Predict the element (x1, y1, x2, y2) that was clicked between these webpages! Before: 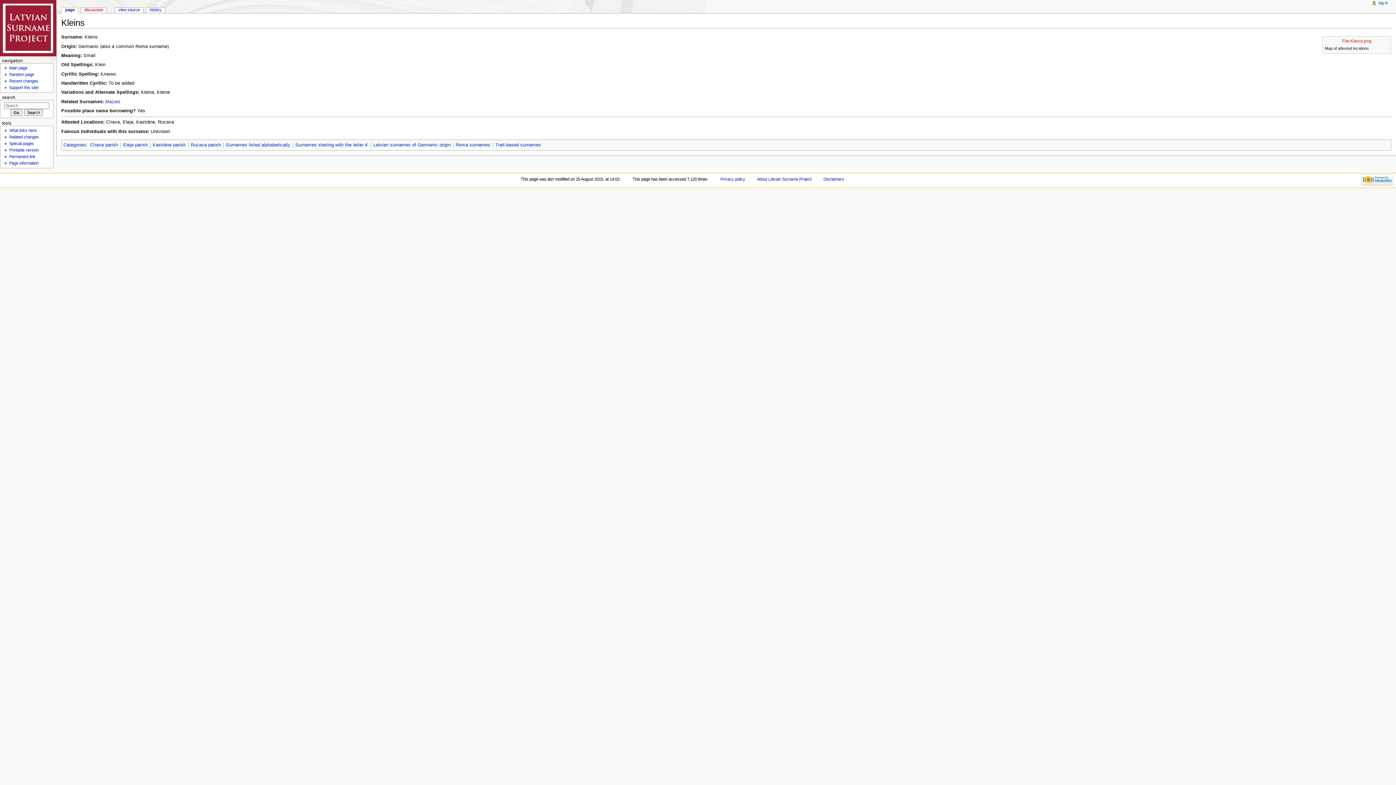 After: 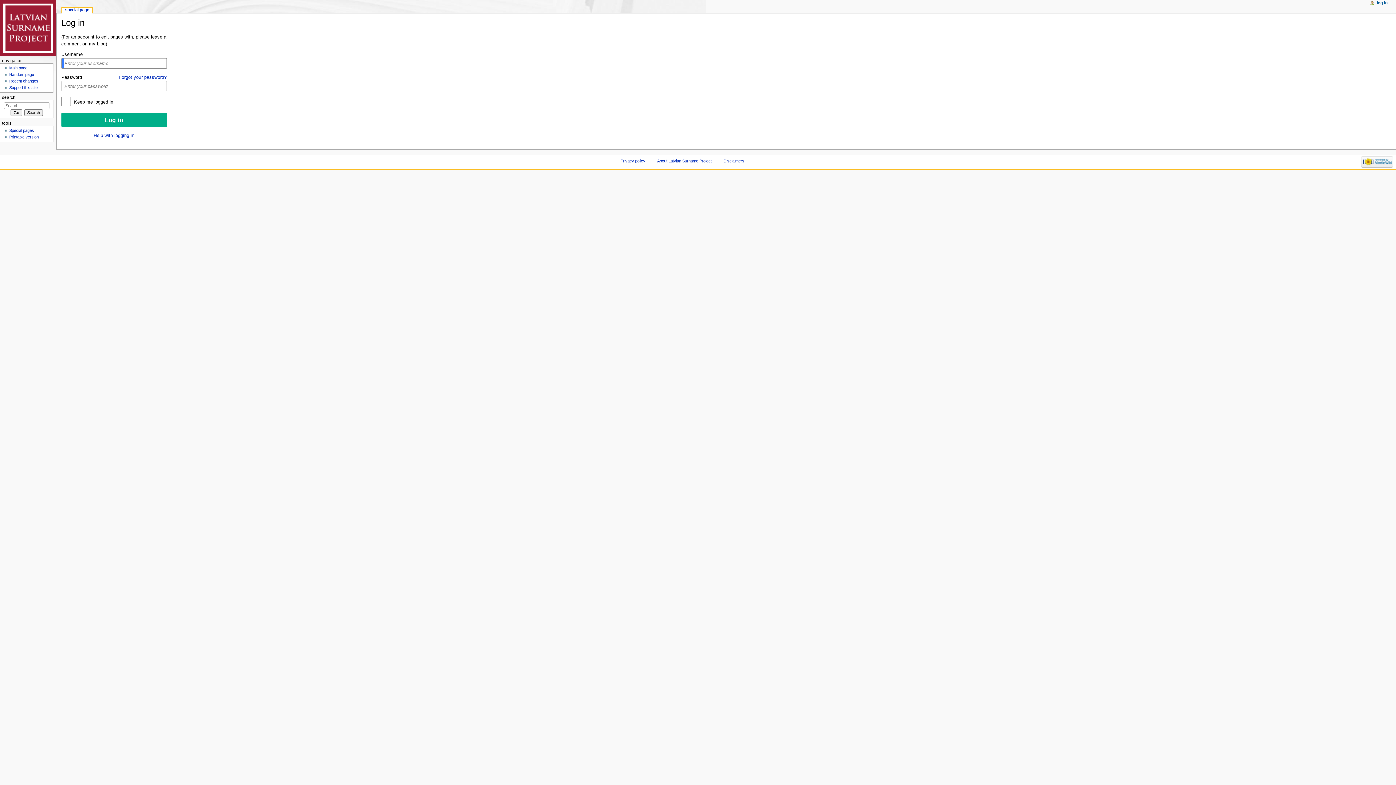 Action: bbox: (1378, 0, 1388, 5) label: log in